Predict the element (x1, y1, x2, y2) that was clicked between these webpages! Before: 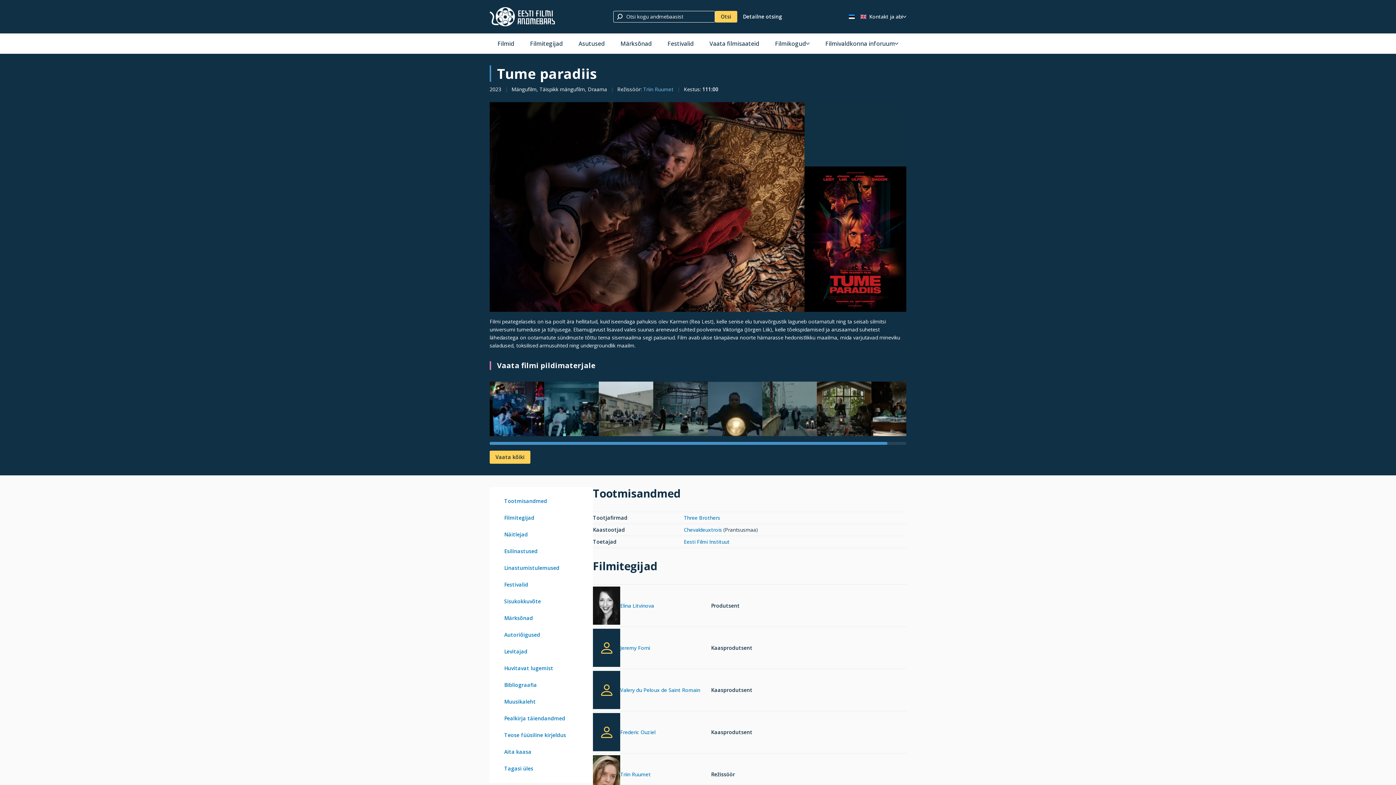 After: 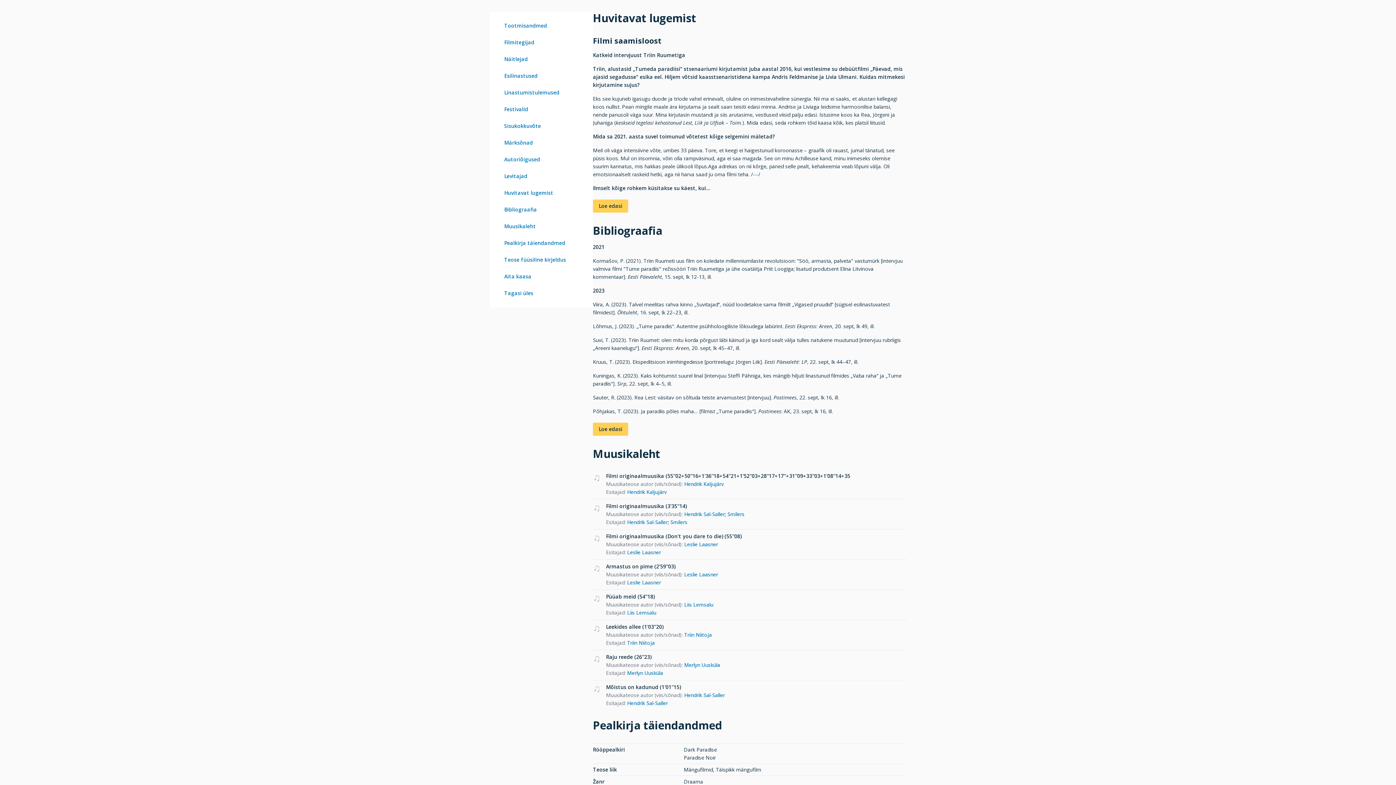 Action: bbox: (495, 450, 587, 467) label: Huvitavat lugemist